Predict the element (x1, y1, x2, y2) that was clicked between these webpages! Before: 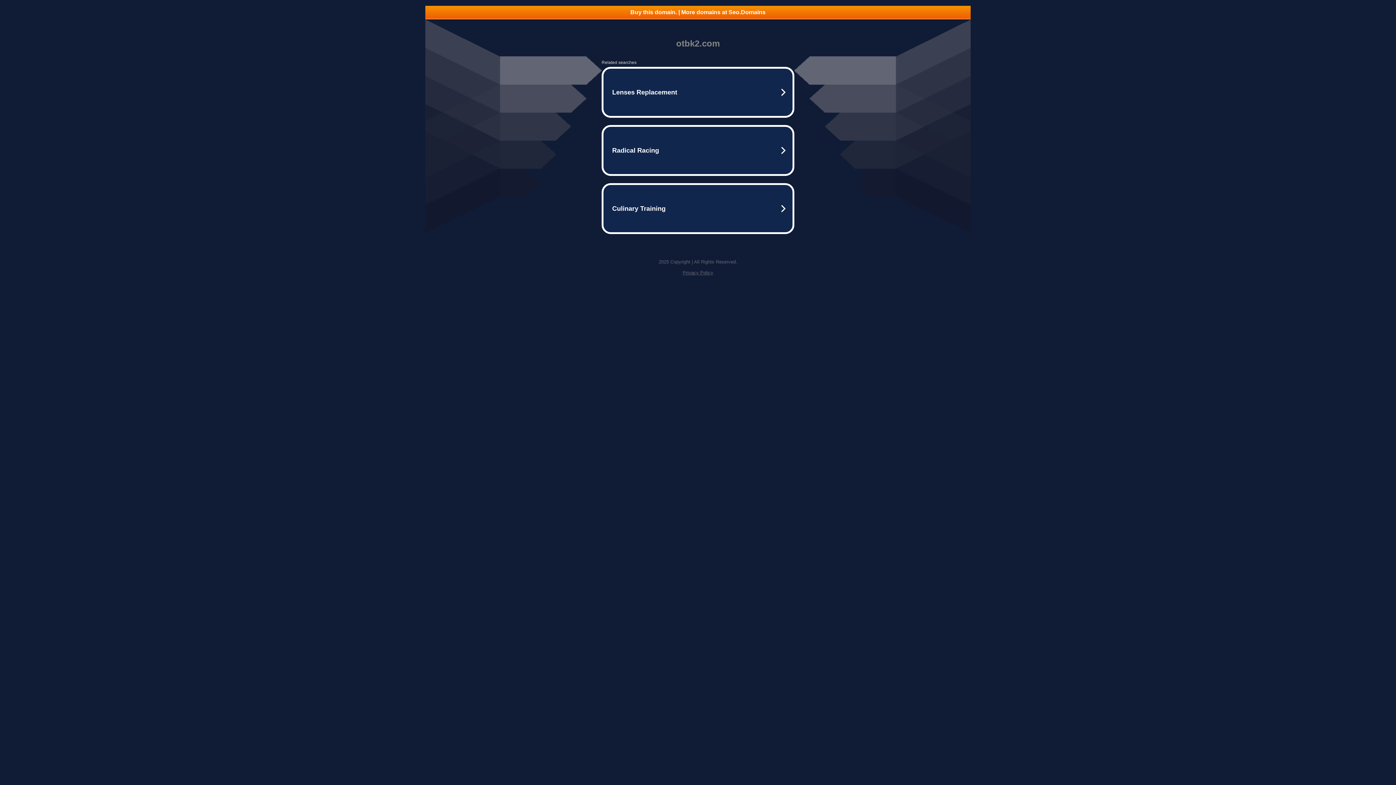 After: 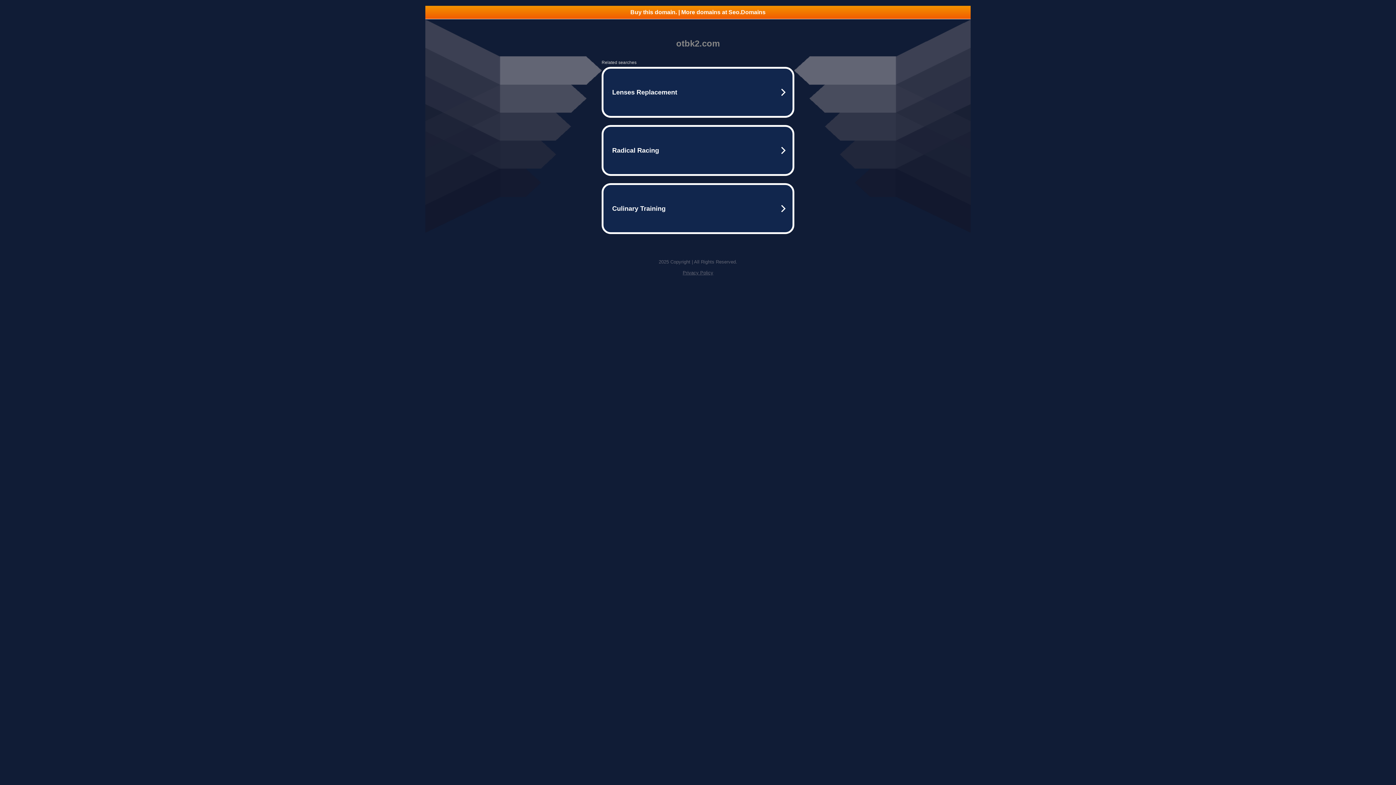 Action: bbox: (425, 5, 970, 18) label: Buy this domain. | More domains at Seo.Domains